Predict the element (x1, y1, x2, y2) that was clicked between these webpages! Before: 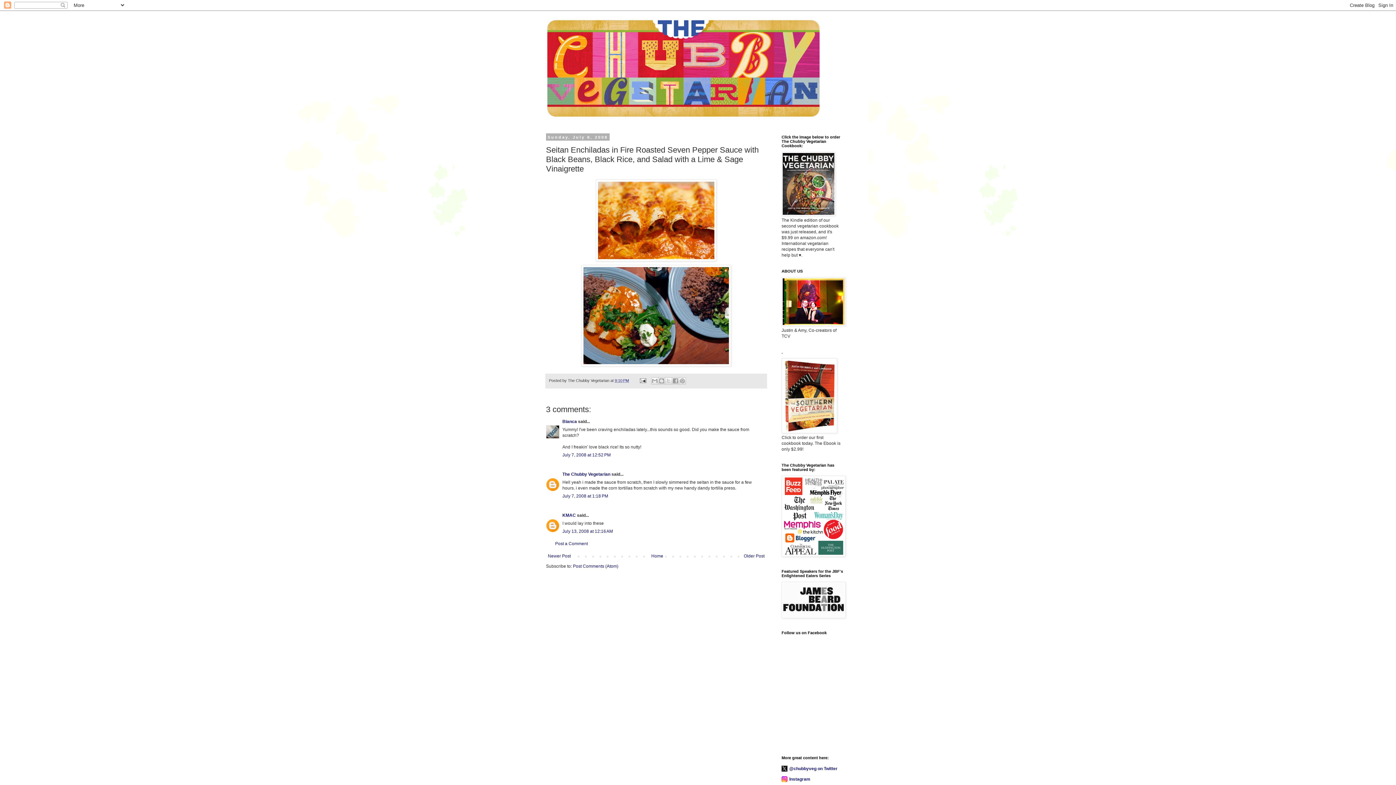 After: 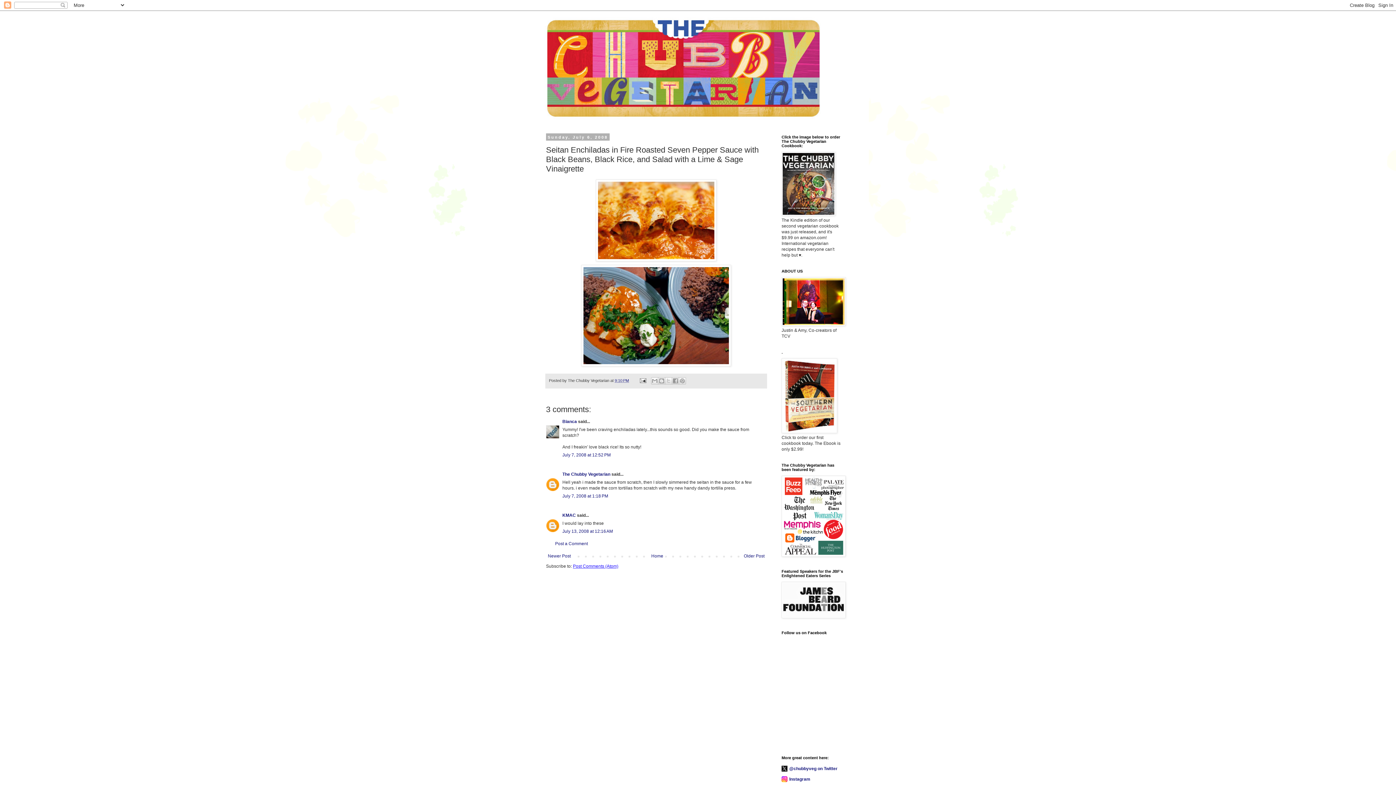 Action: label: Post Comments (Atom) bbox: (573, 564, 618, 569)